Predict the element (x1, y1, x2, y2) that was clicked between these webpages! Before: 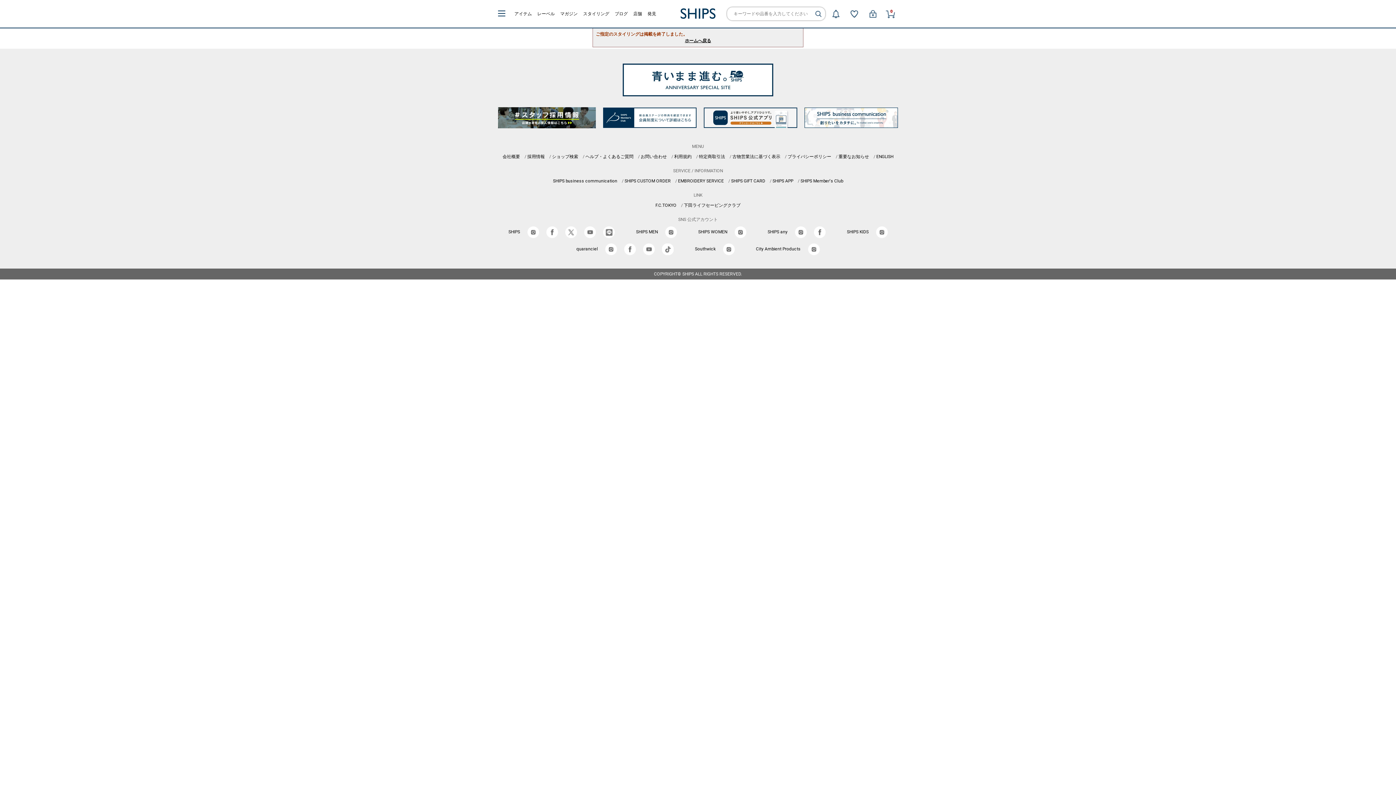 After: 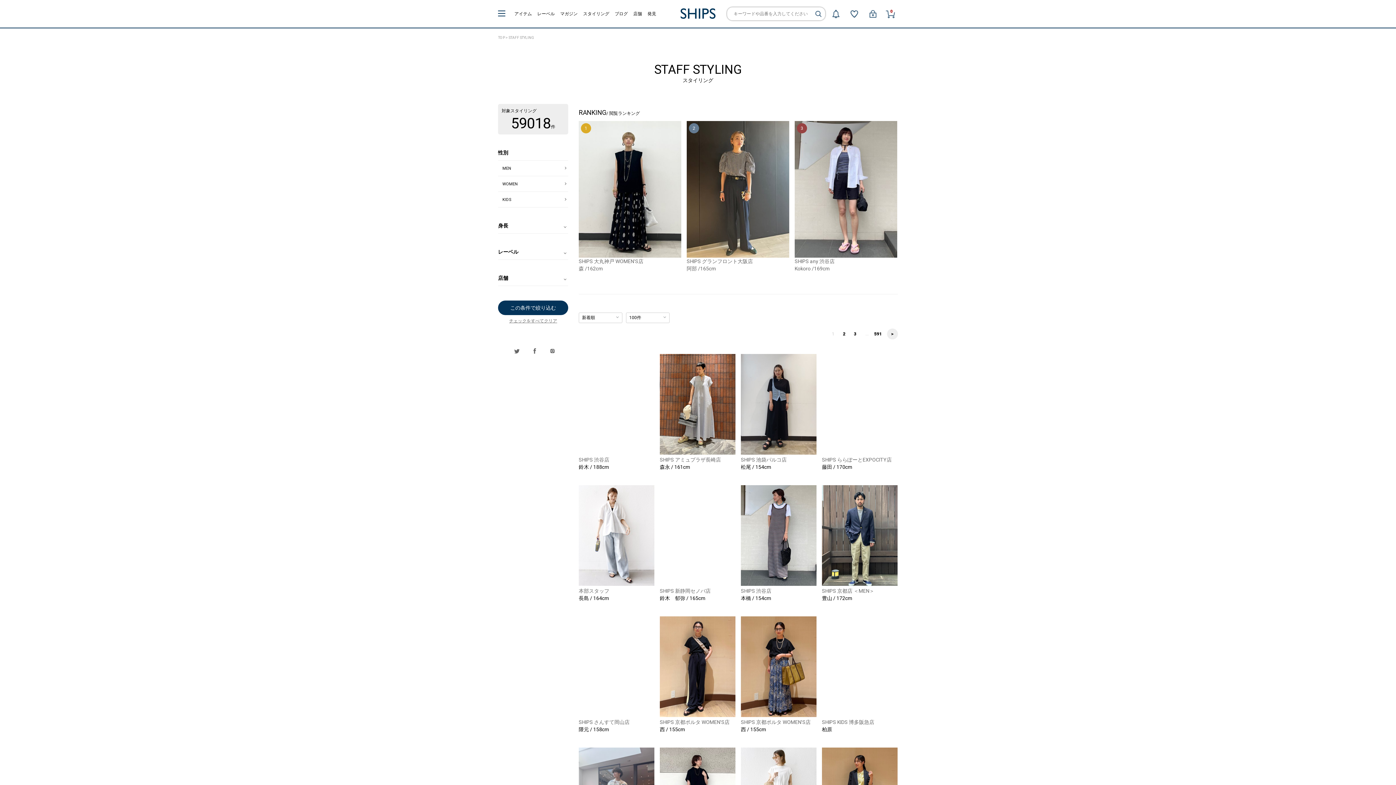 Action: label: スタイリング bbox: (583, 11, 609, 16)